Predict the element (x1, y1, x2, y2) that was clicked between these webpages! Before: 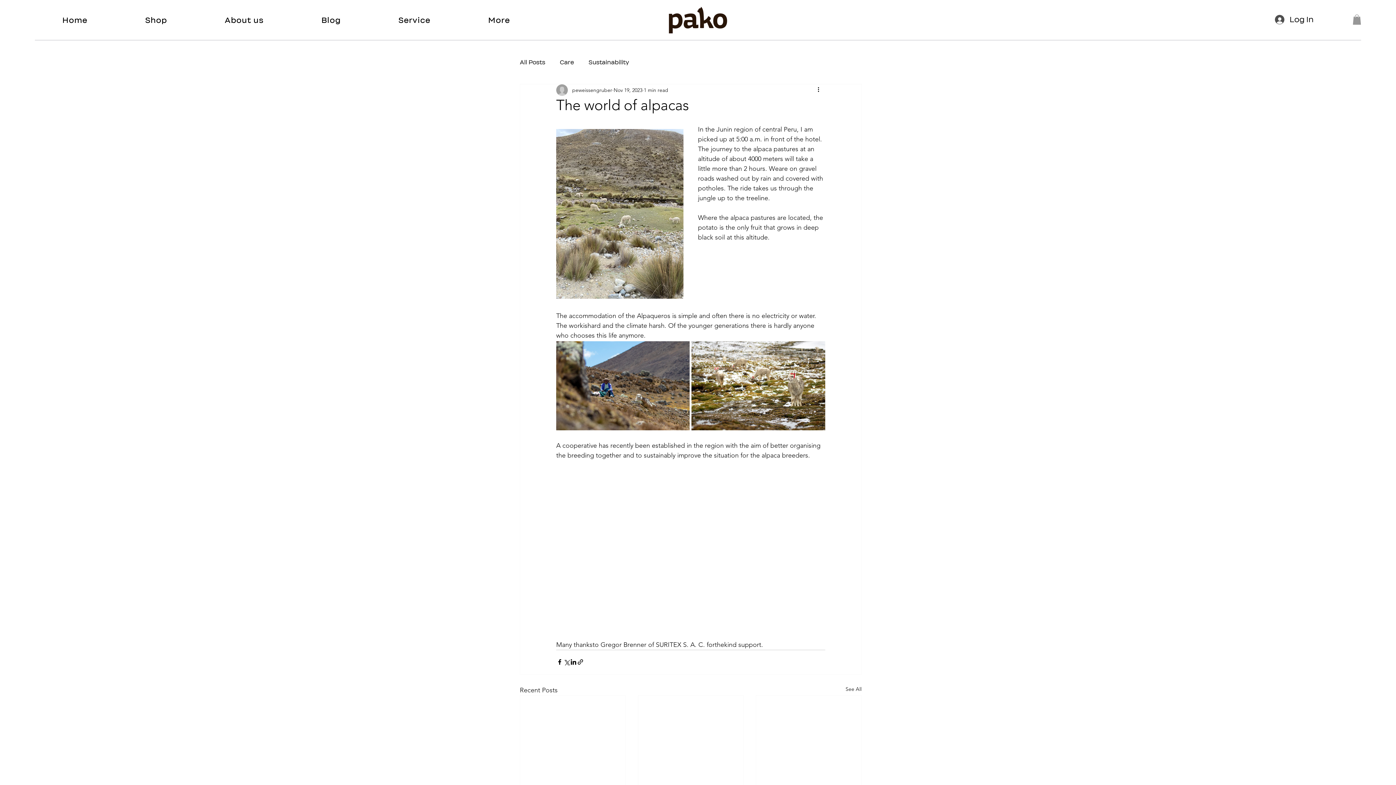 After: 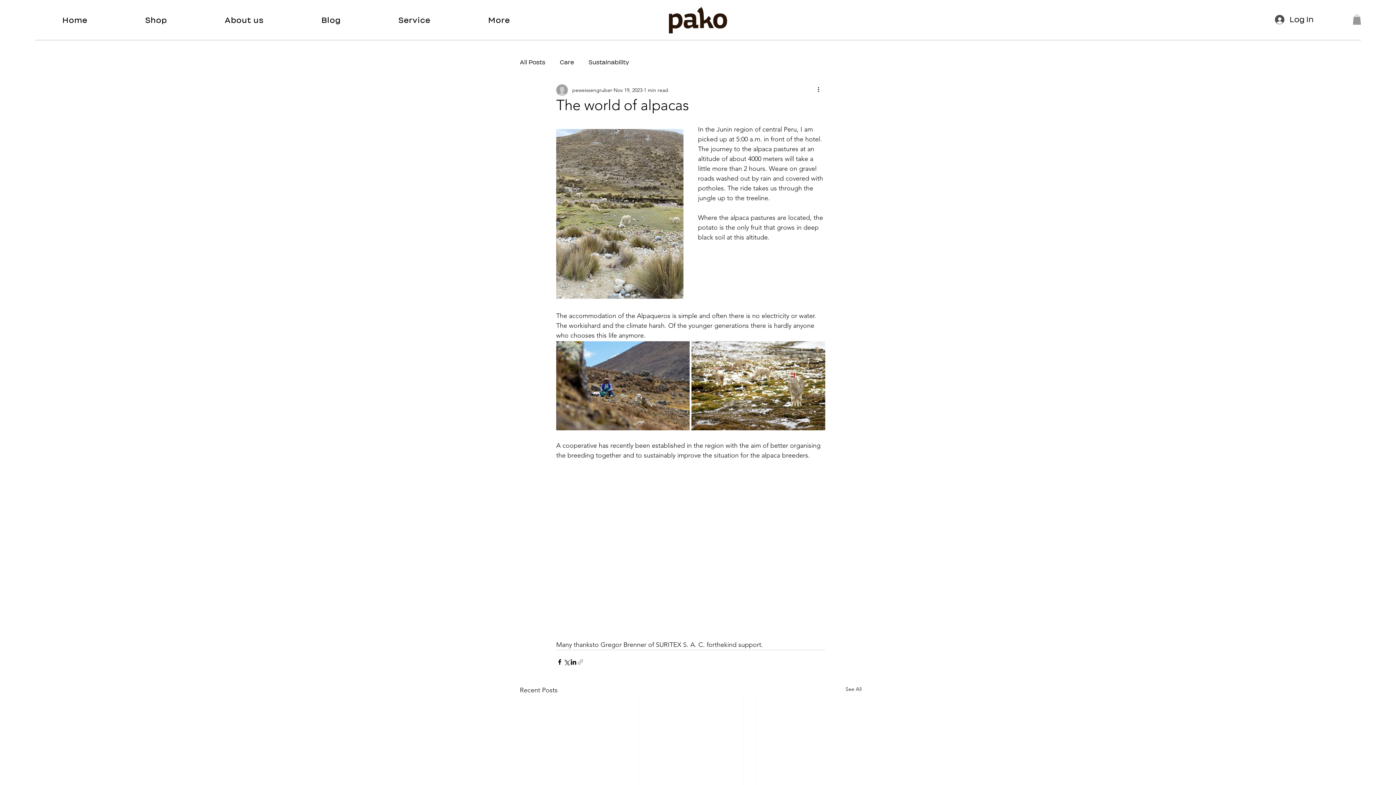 Action: bbox: (577, 659, 584, 665) label: Share via link